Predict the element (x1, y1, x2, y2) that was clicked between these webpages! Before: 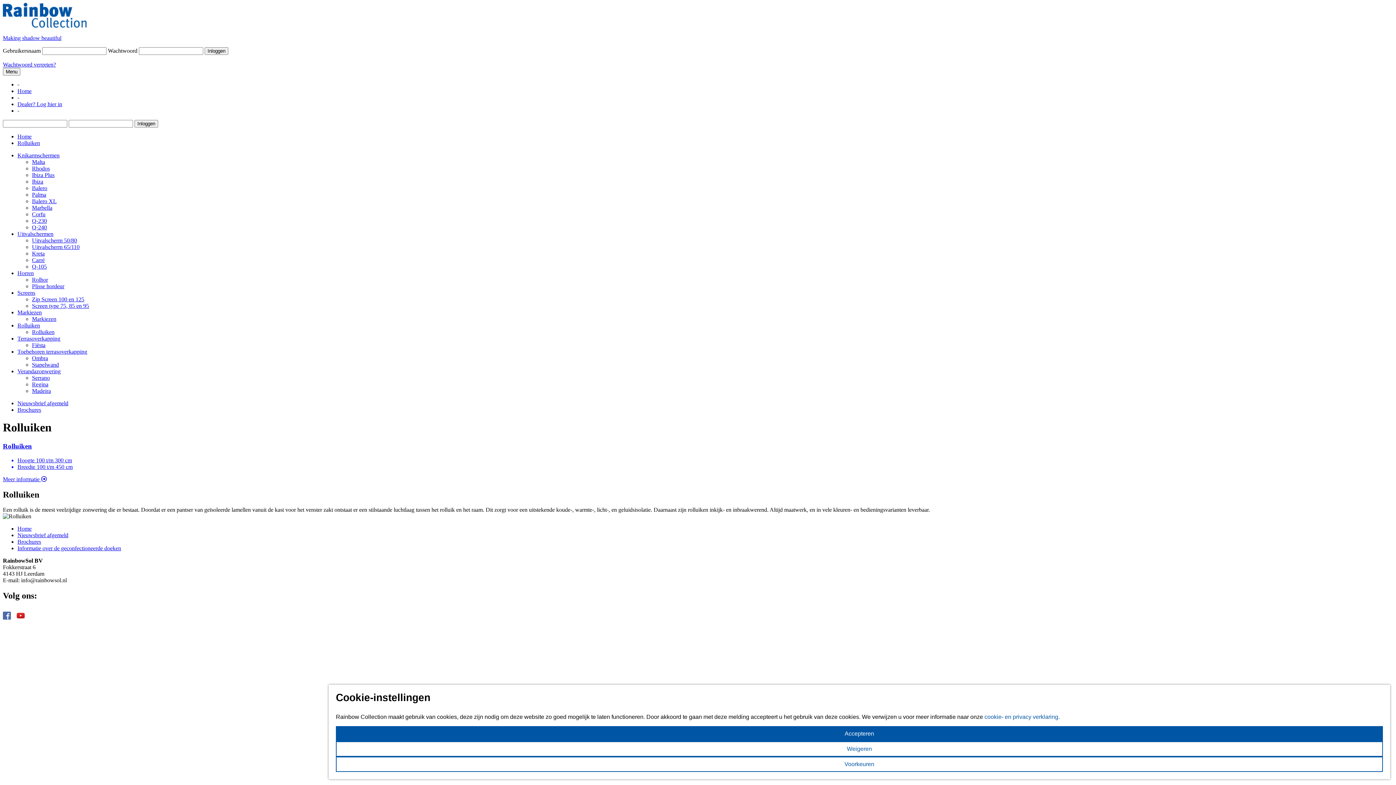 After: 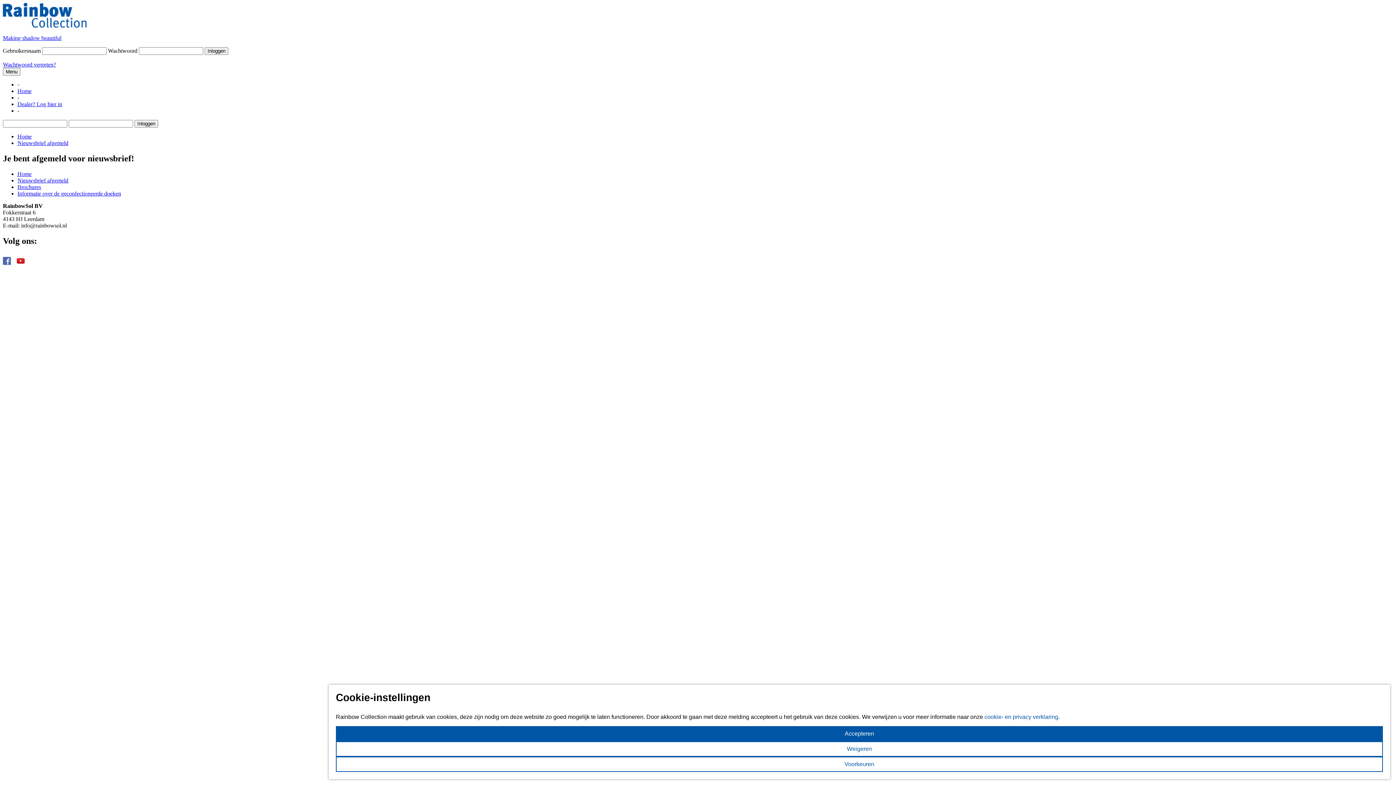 Action: label: Nieuwsbrief afgemeld bbox: (17, 400, 68, 406)